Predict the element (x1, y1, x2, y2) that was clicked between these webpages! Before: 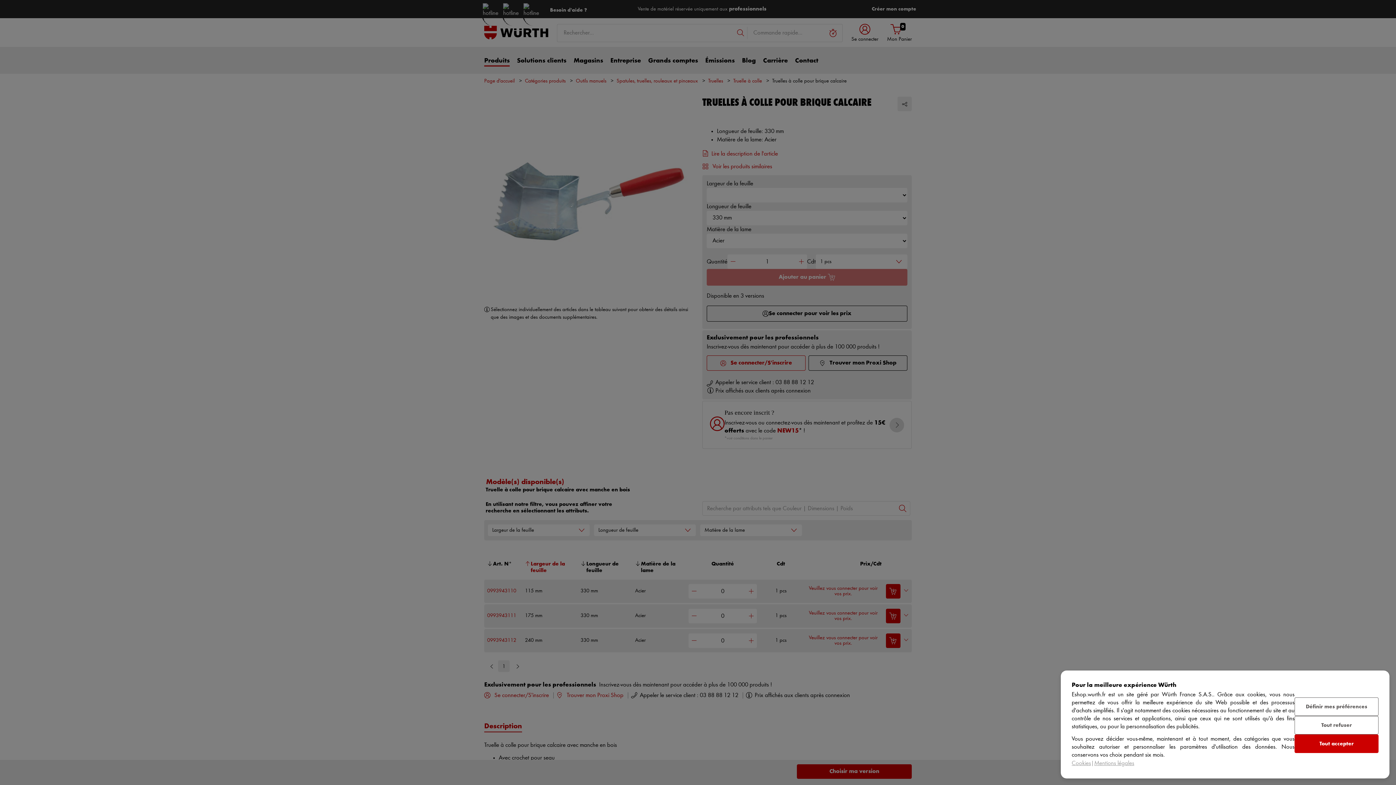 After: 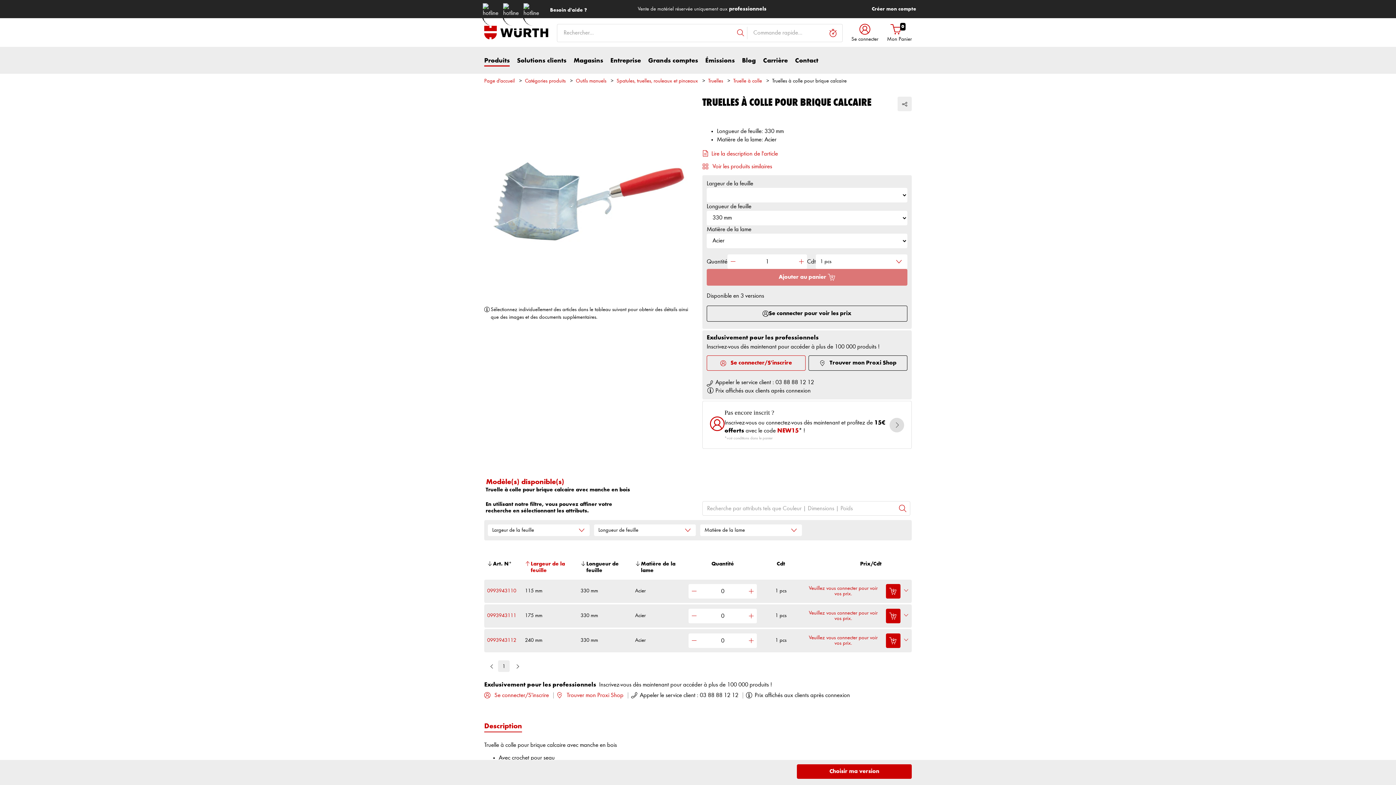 Action: bbox: (1294, 716, 1378, 734) label: Tout refuser